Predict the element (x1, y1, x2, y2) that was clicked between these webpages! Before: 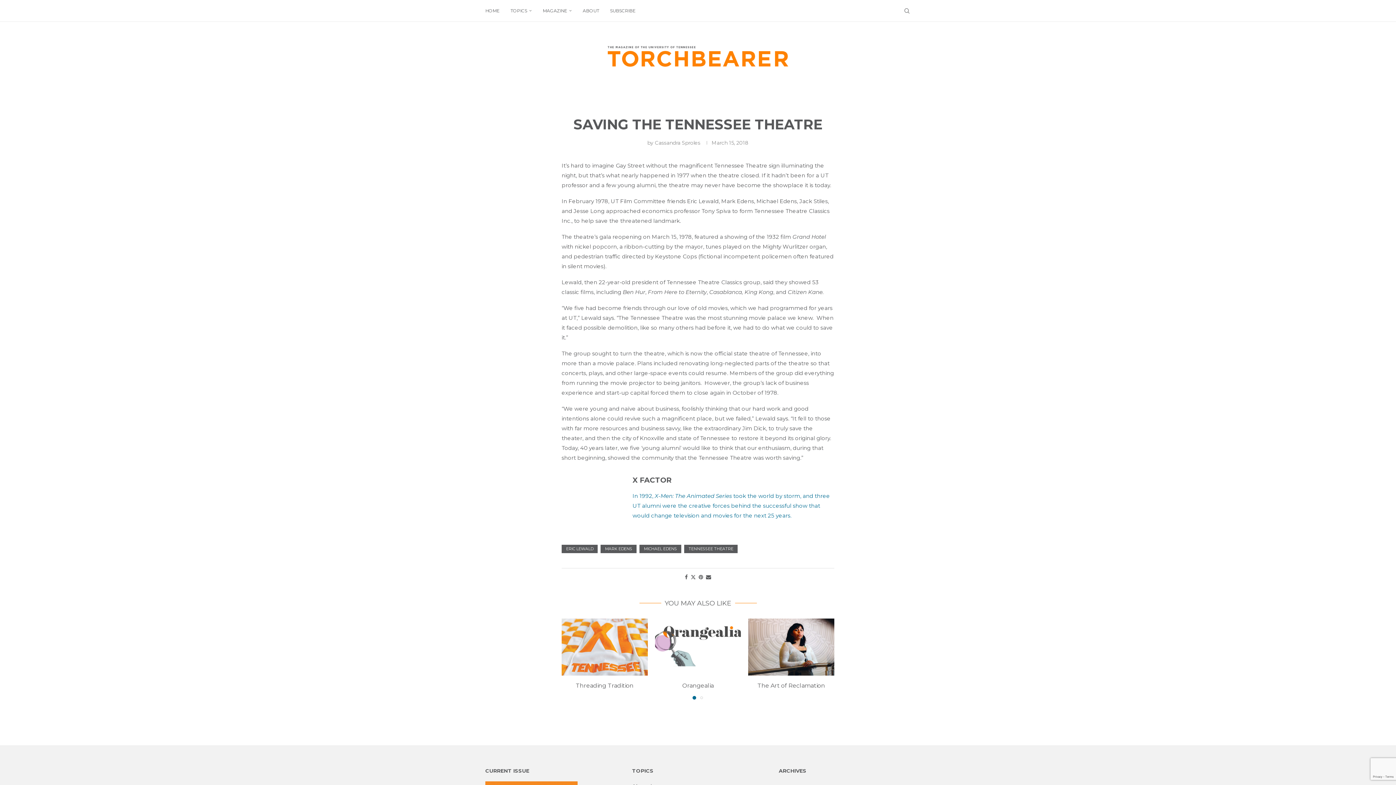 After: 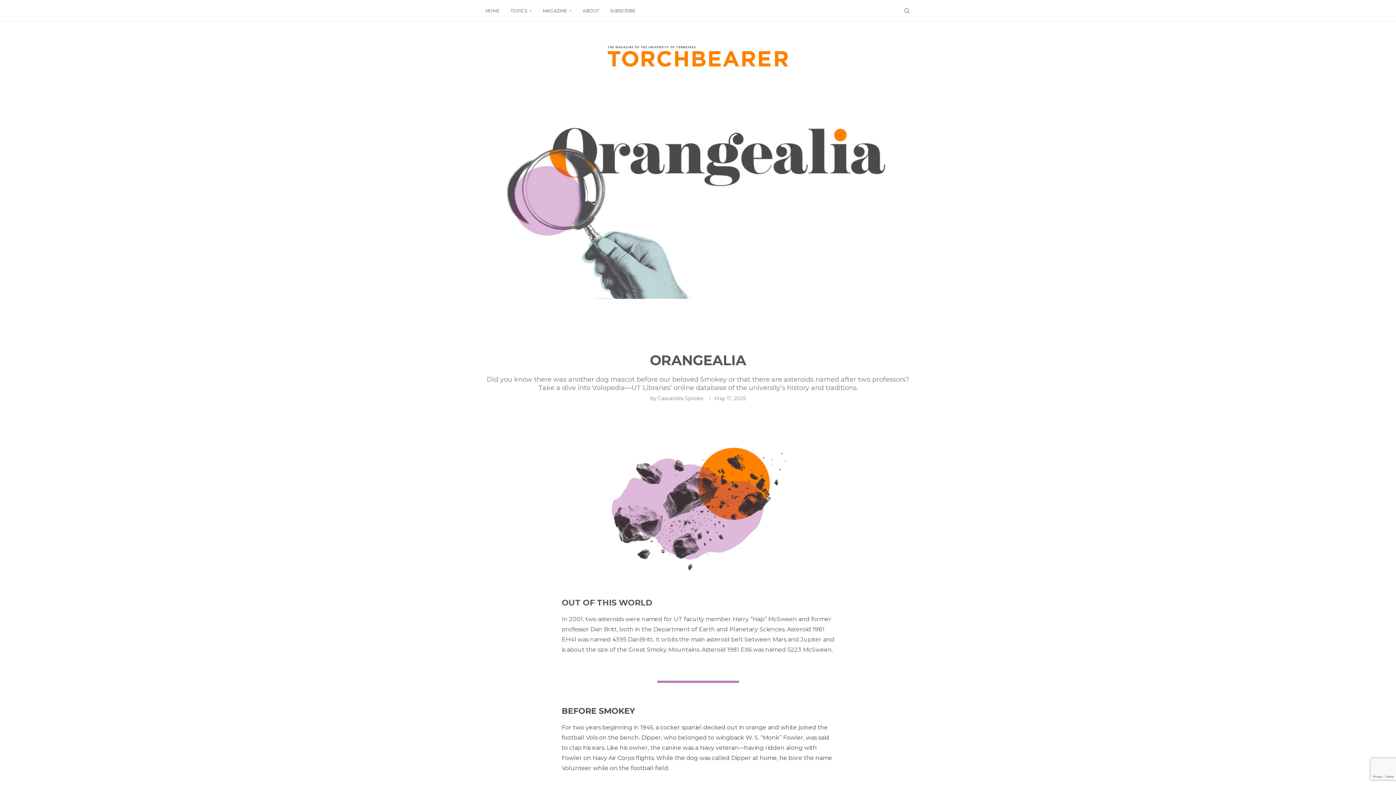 Action: bbox: (682, 682, 713, 689) label: Orangealia